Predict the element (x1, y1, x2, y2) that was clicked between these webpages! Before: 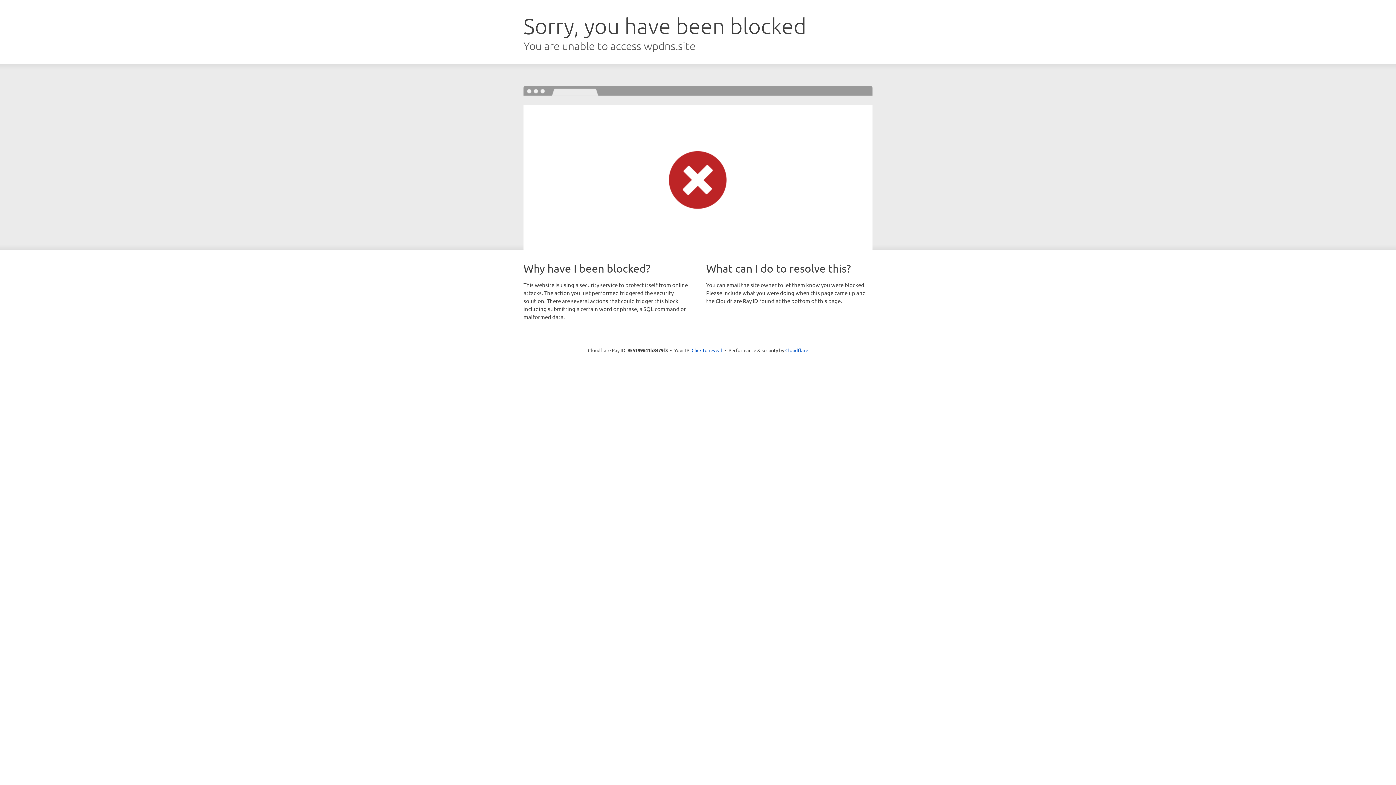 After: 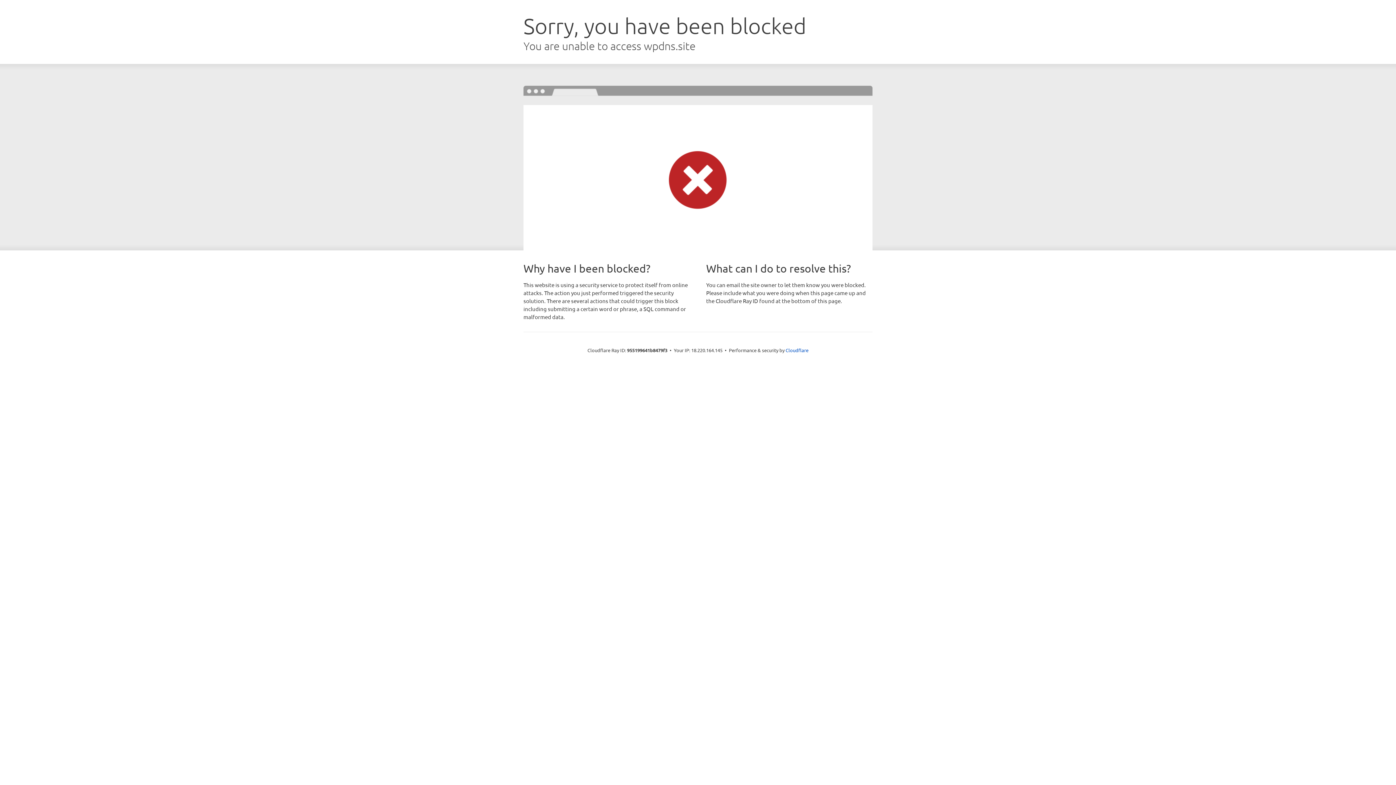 Action: label: Click to reveal bbox: (691, 346, 722, 353)